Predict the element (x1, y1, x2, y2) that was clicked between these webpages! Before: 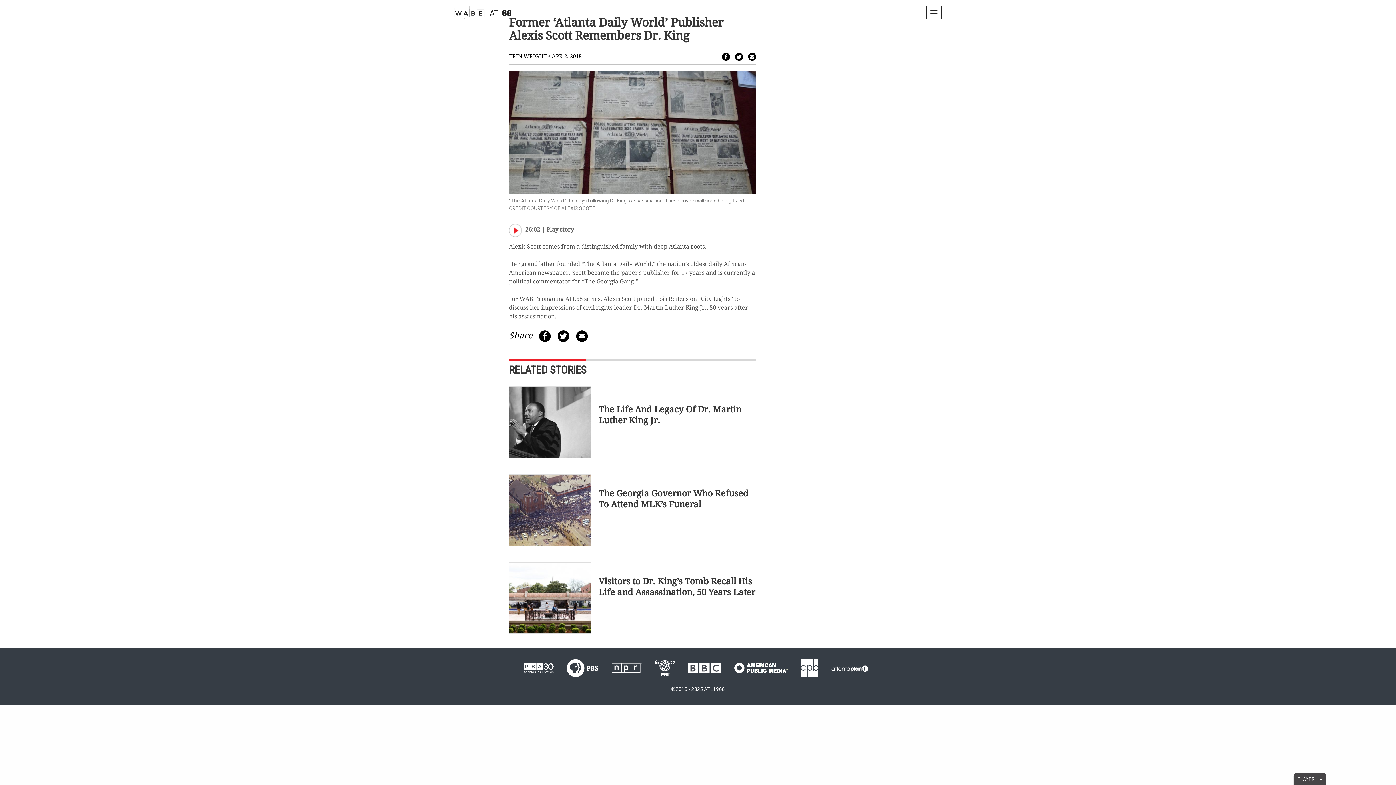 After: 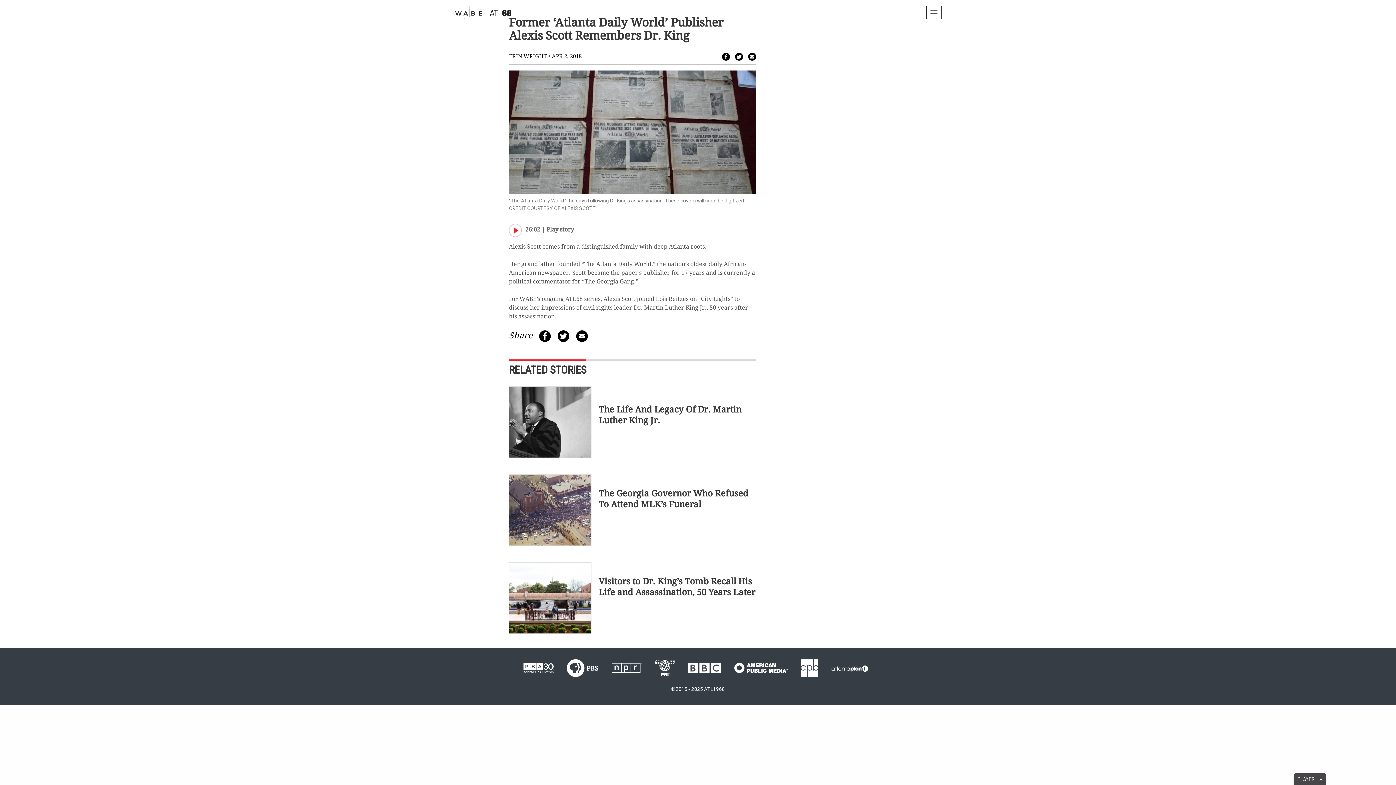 Action: bbox: (611, 659, 642, 677)